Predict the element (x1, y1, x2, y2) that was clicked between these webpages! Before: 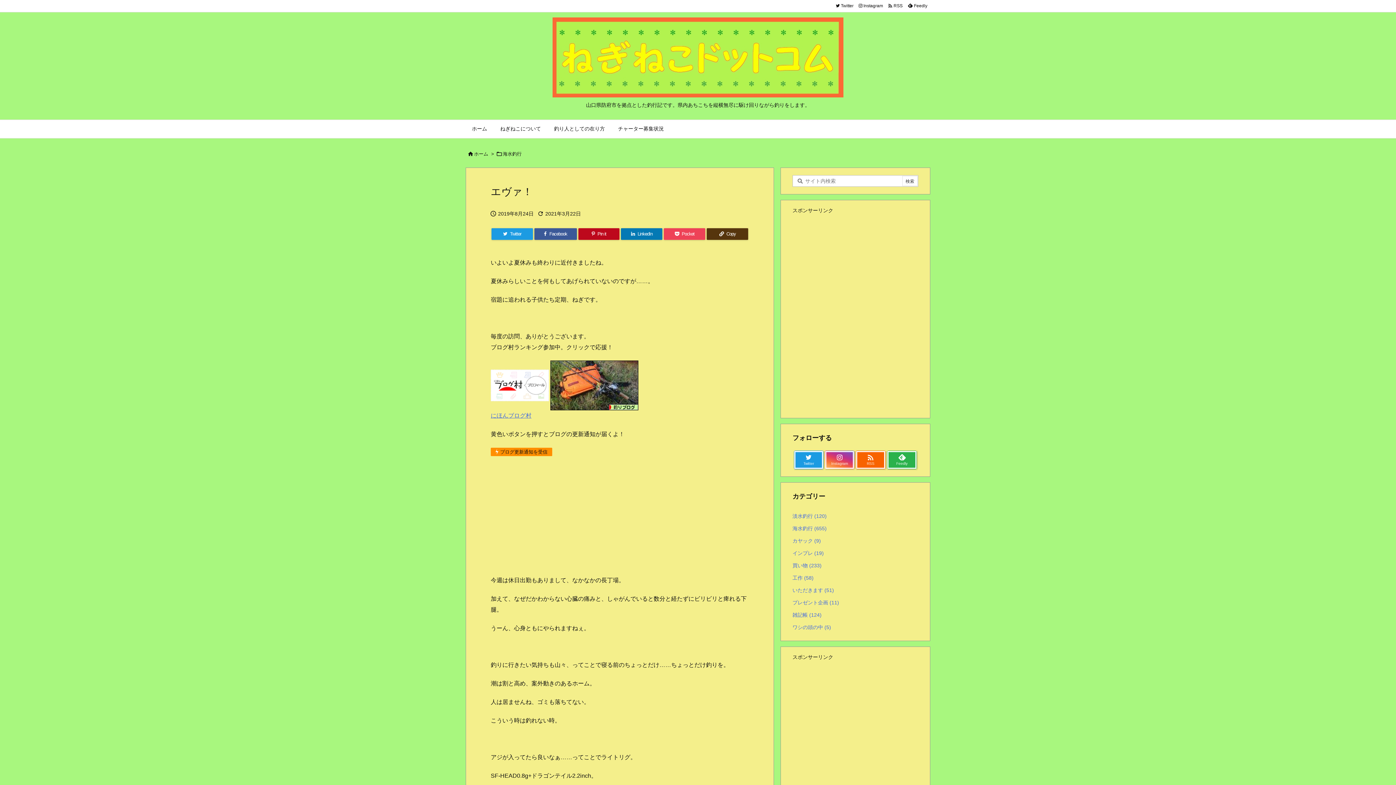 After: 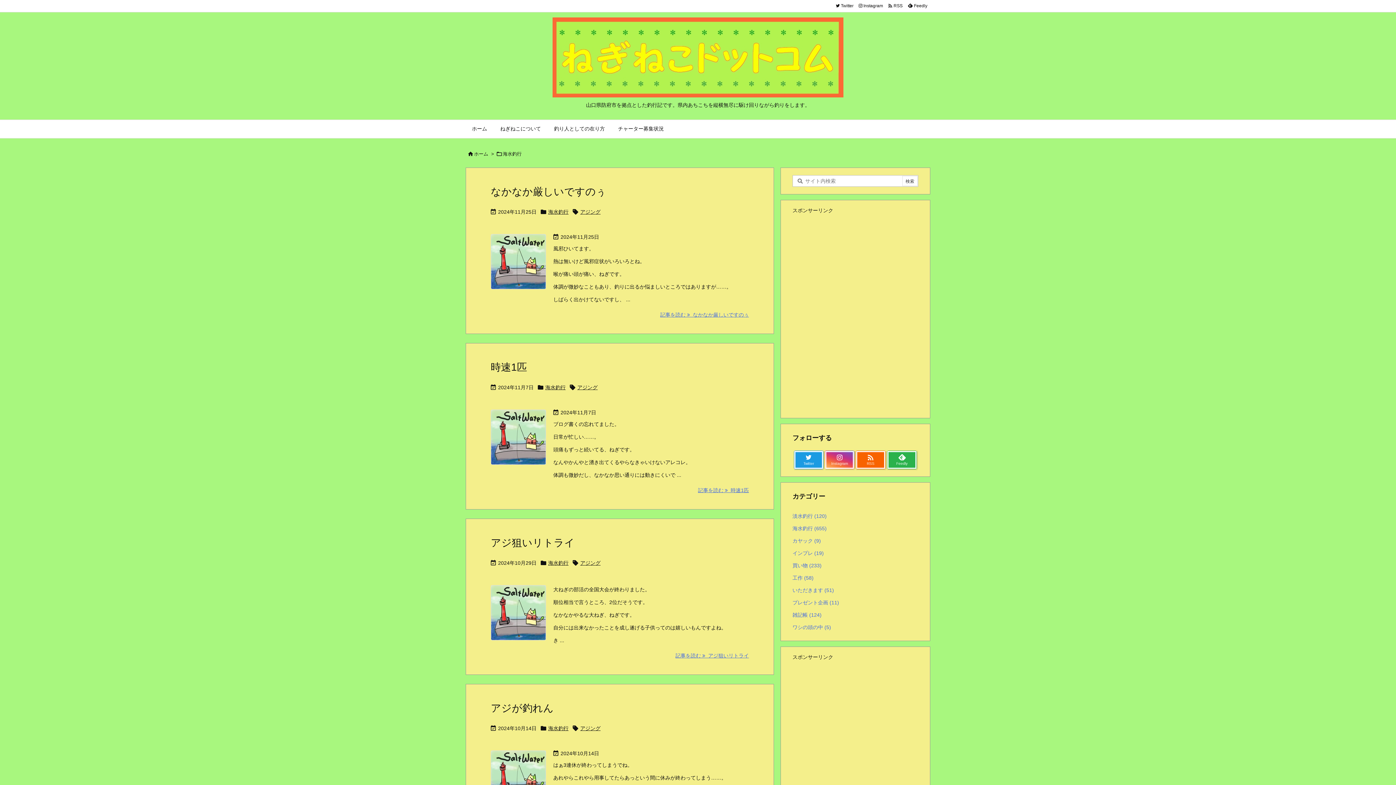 Action: bbox: (502, 151, 521, 156) label: 海水釣行